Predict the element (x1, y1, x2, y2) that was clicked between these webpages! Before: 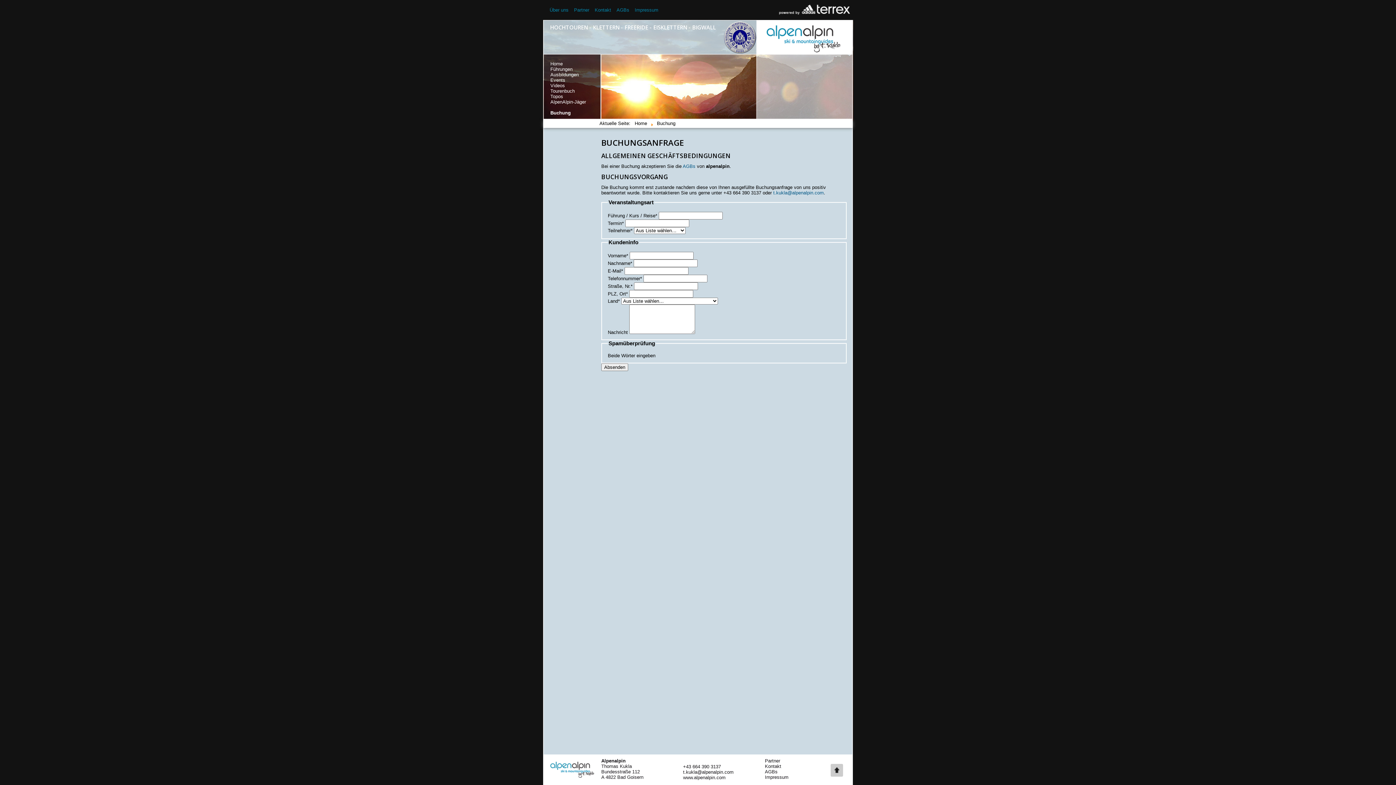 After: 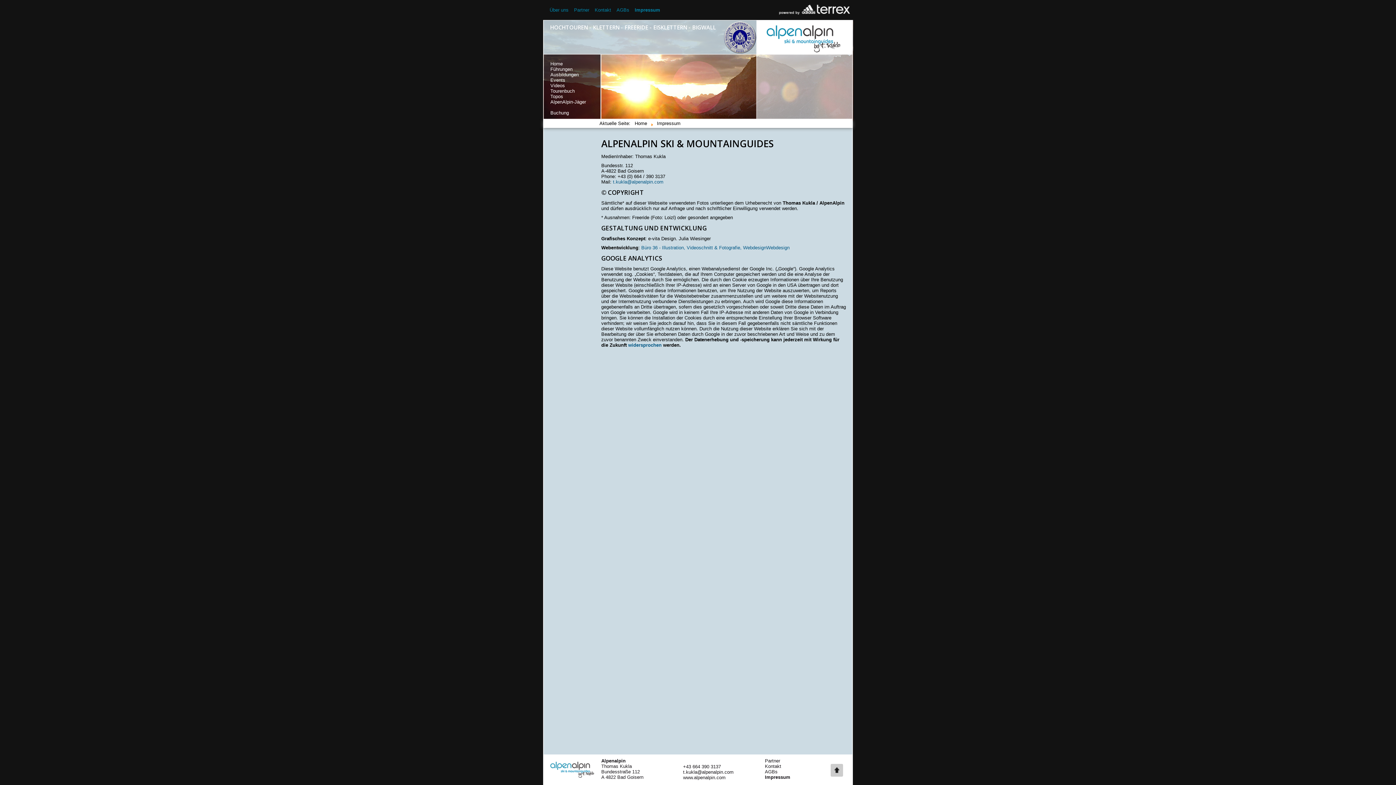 Action: label: Impressum bbox: (765, 774, 788, 780)